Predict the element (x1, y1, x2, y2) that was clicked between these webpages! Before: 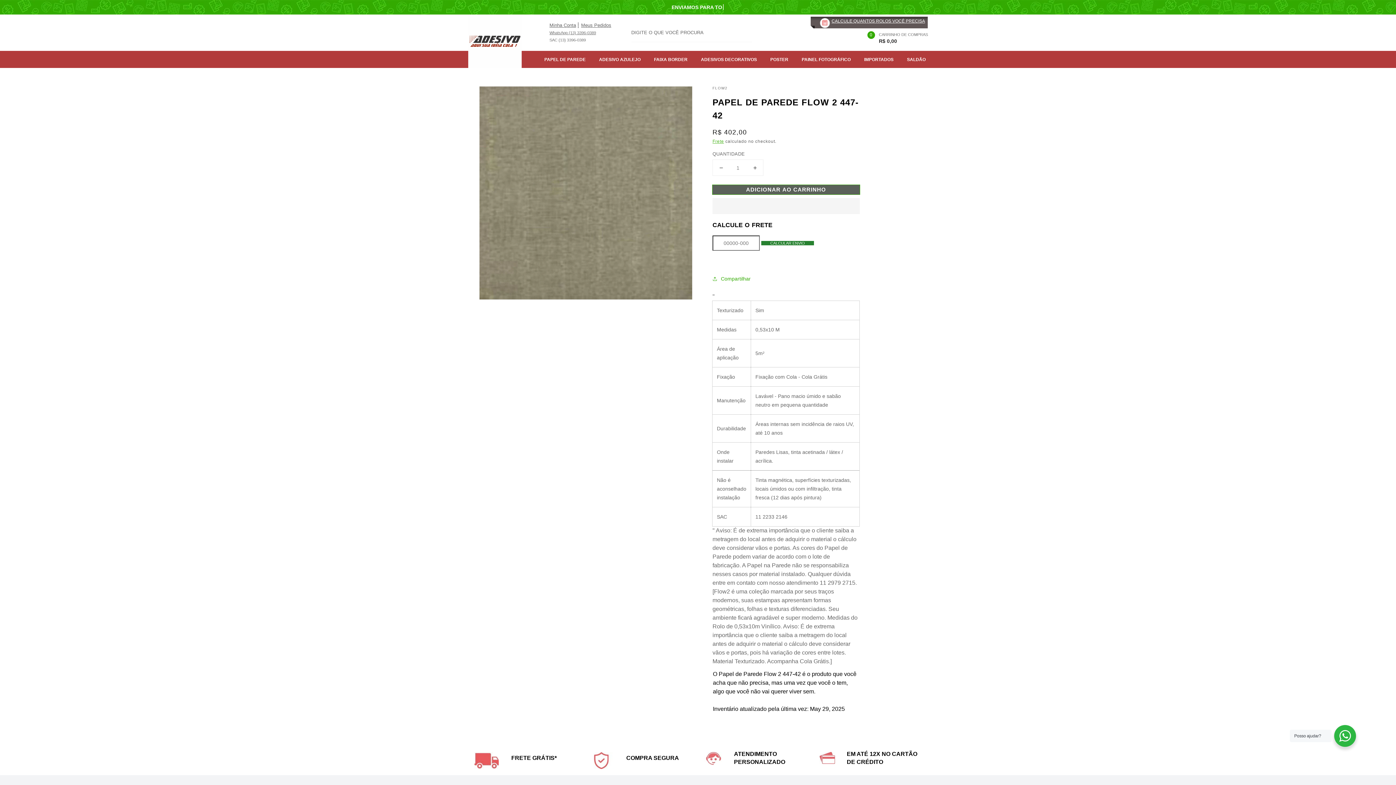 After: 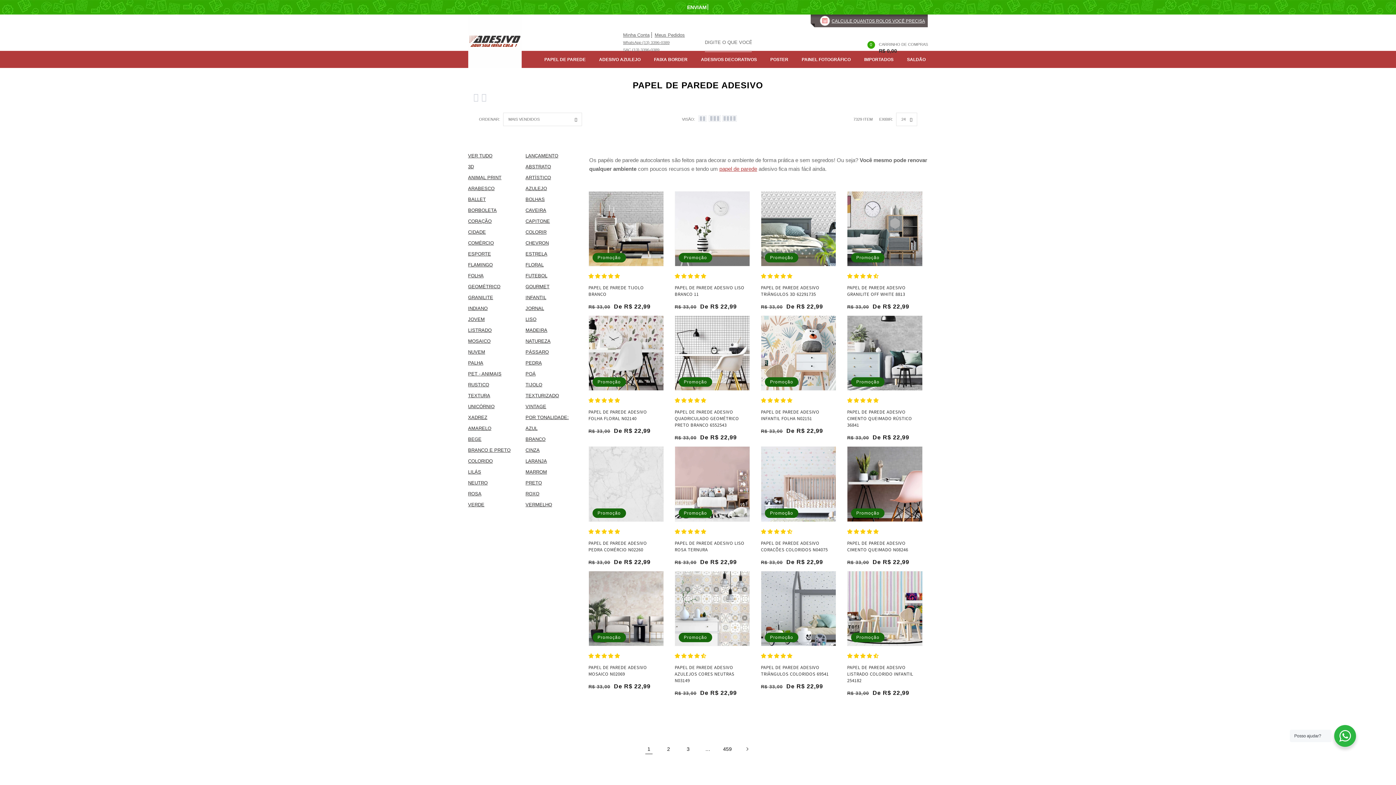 Action: label: PAPEL DE PAREDE bbox: (540, 50, 589, 68)